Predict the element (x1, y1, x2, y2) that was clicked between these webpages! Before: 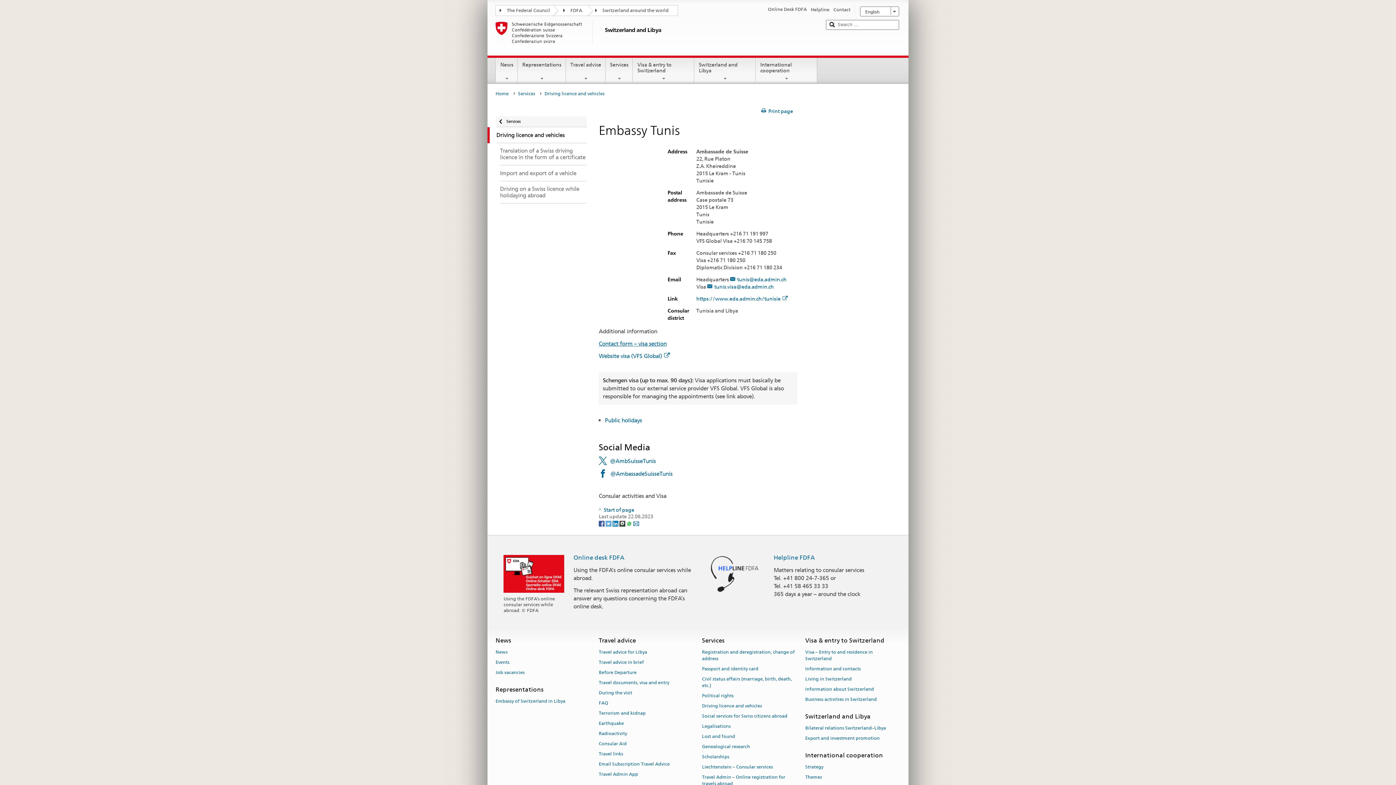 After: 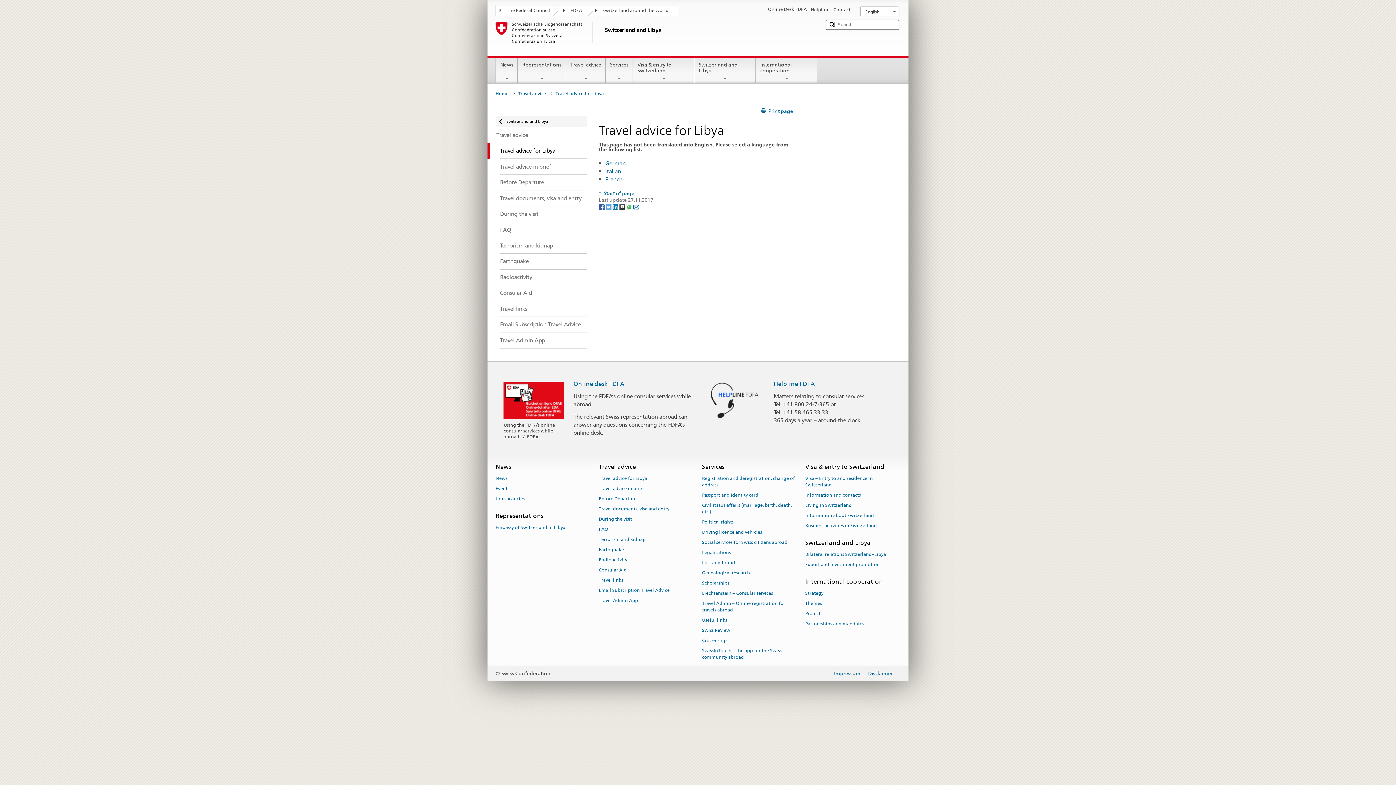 Action: label: Travel advice for Libya bbox: (598, 647, 647, 657)